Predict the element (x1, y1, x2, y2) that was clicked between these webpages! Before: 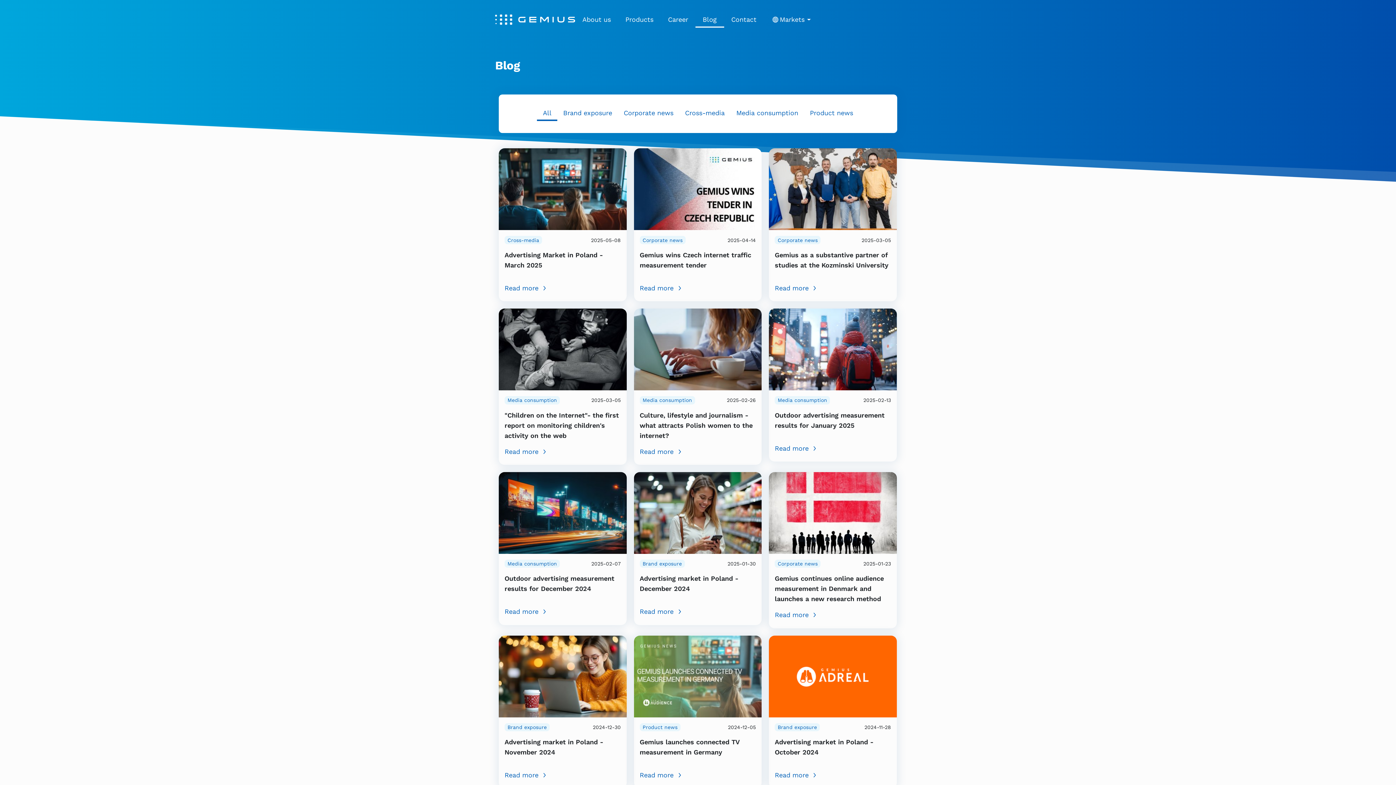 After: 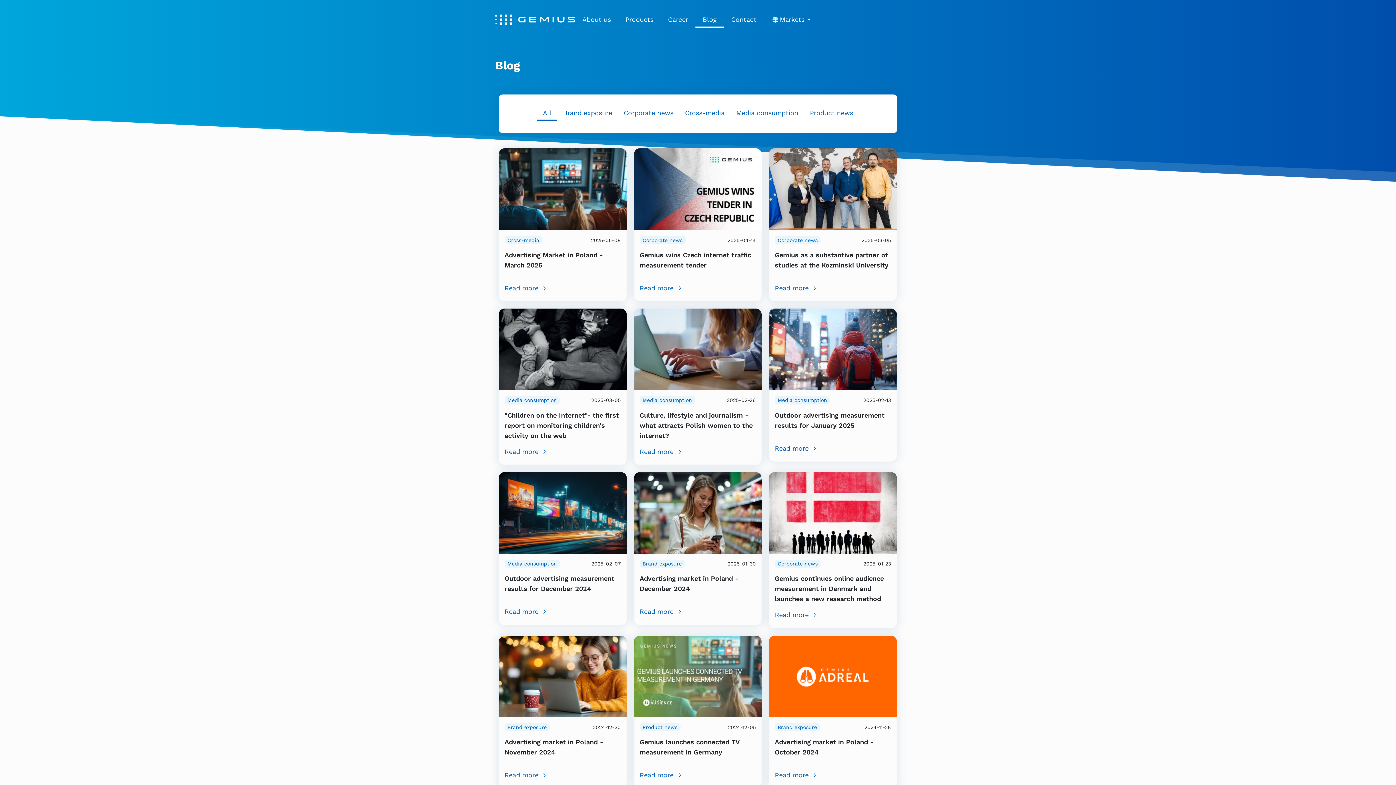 Action: label: Blog bbox: (695, 11, 724, 27)